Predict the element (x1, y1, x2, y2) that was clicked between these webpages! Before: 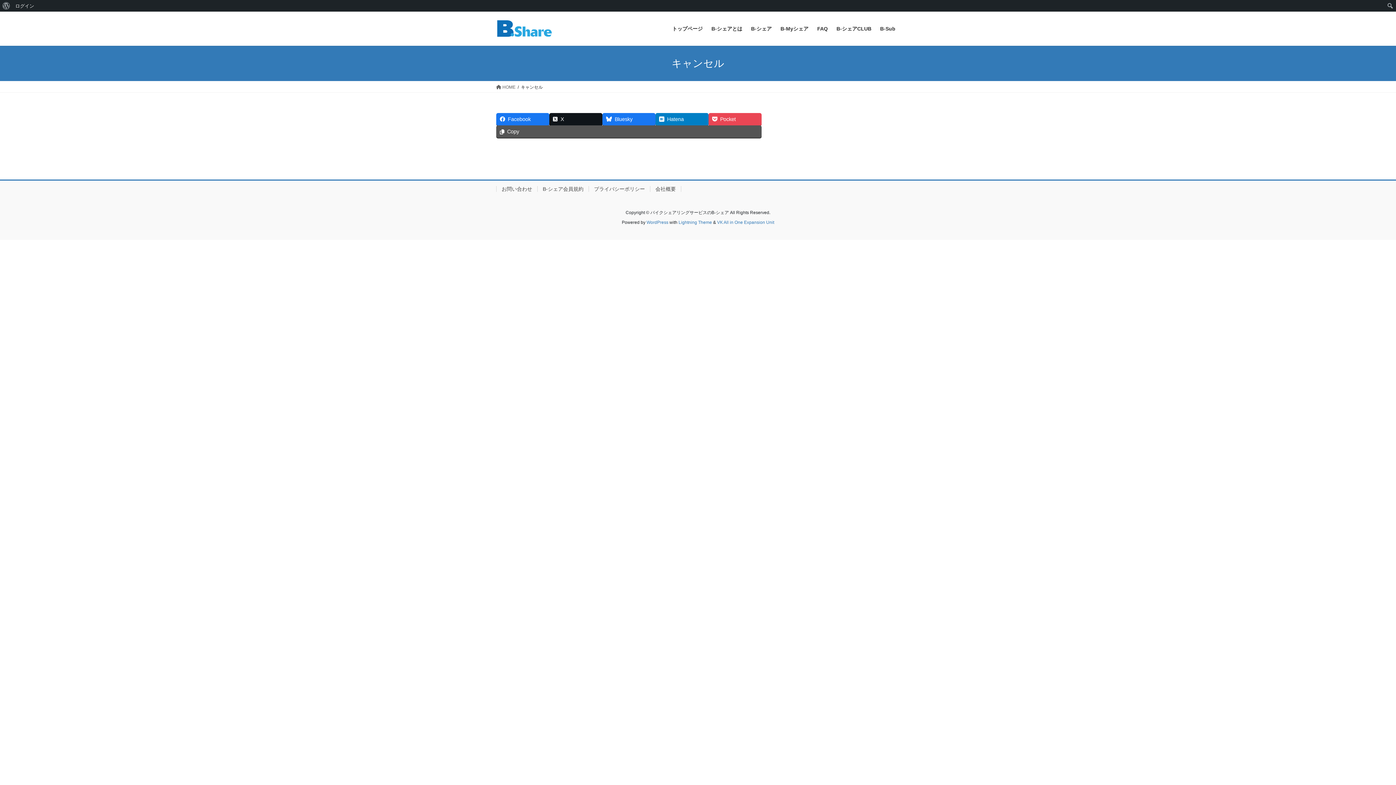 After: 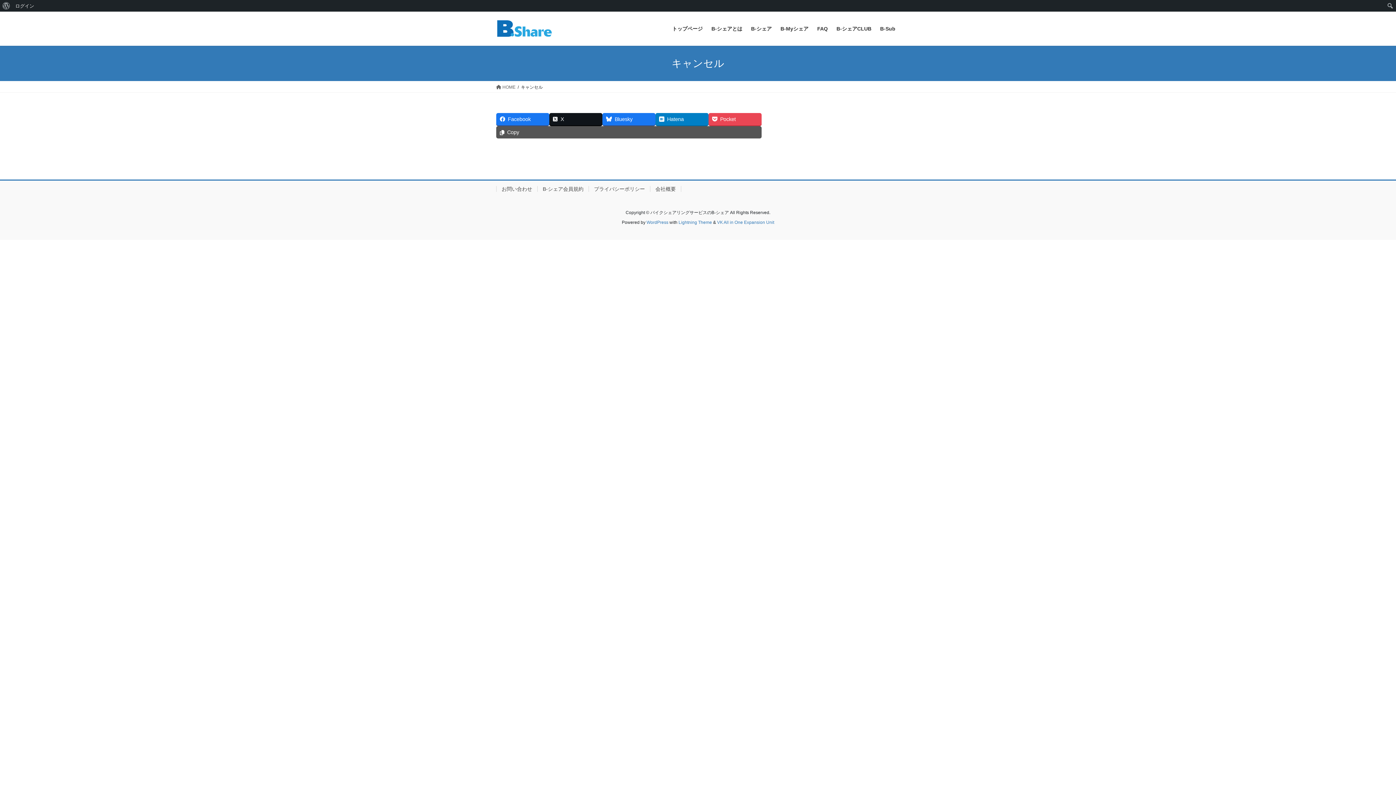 Action: label: Copy bbox: (496, 125, 761, 137)